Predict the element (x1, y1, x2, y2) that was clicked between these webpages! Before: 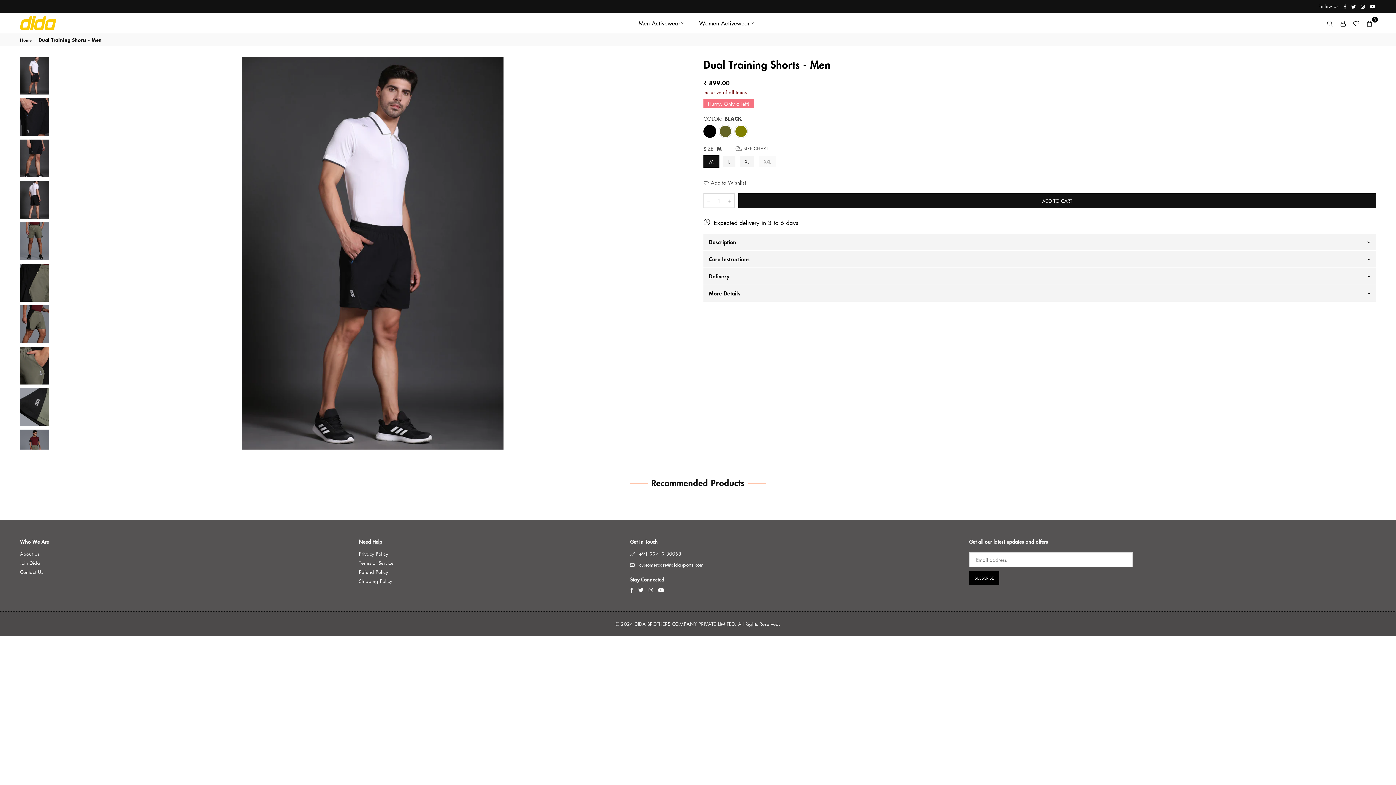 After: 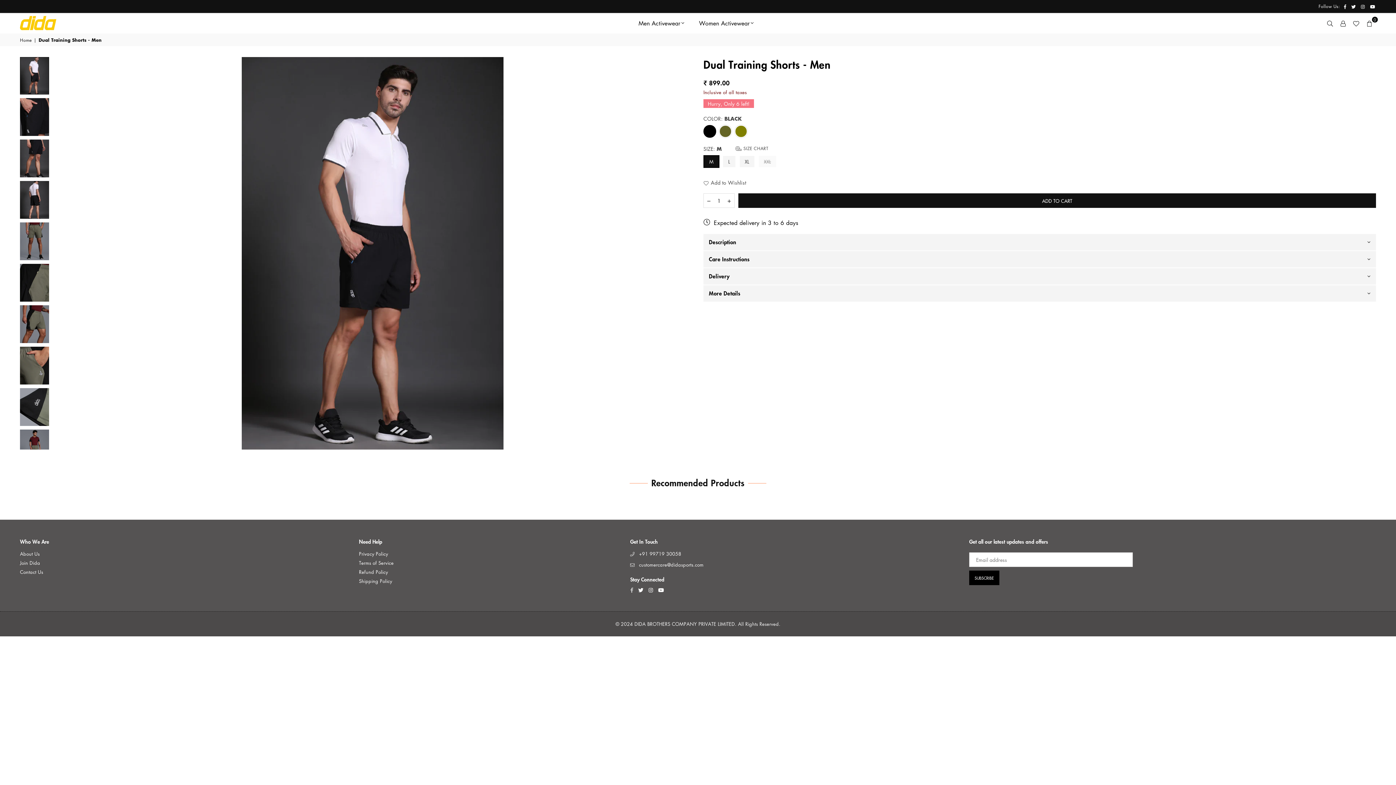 Action: bbox: (628, 586, 635, 593) label: Facebook